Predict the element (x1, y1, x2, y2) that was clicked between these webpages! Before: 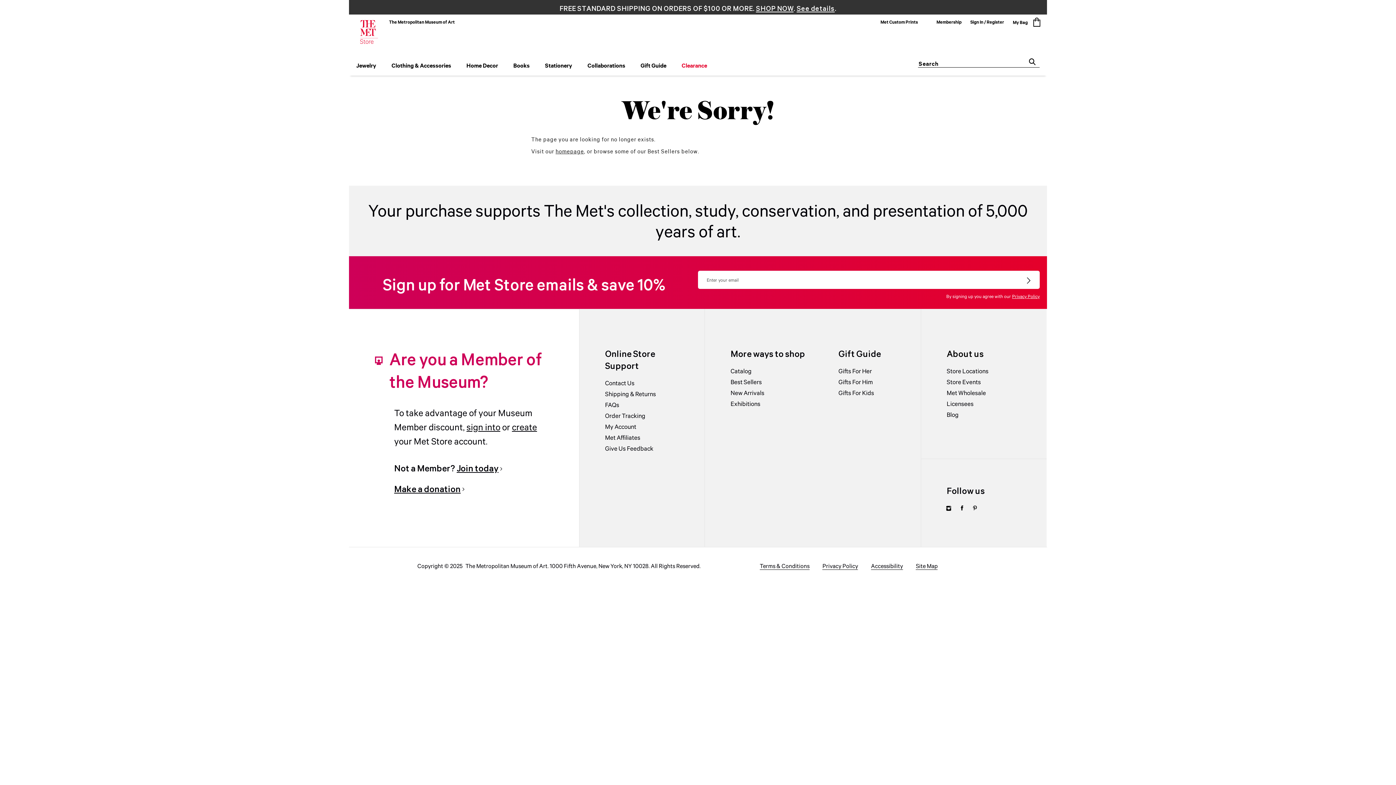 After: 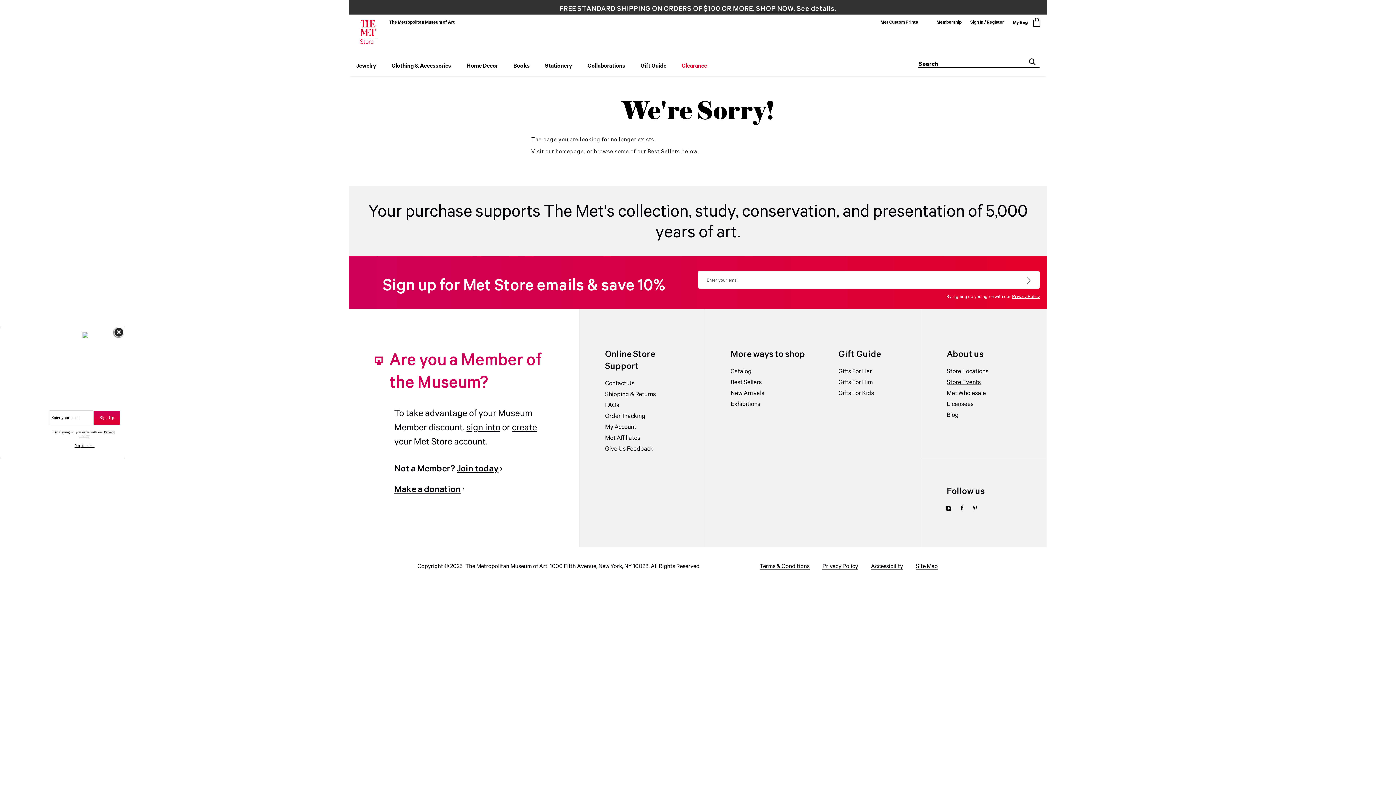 Action: label: Store Events bbox: (946, 378, 981, 385)